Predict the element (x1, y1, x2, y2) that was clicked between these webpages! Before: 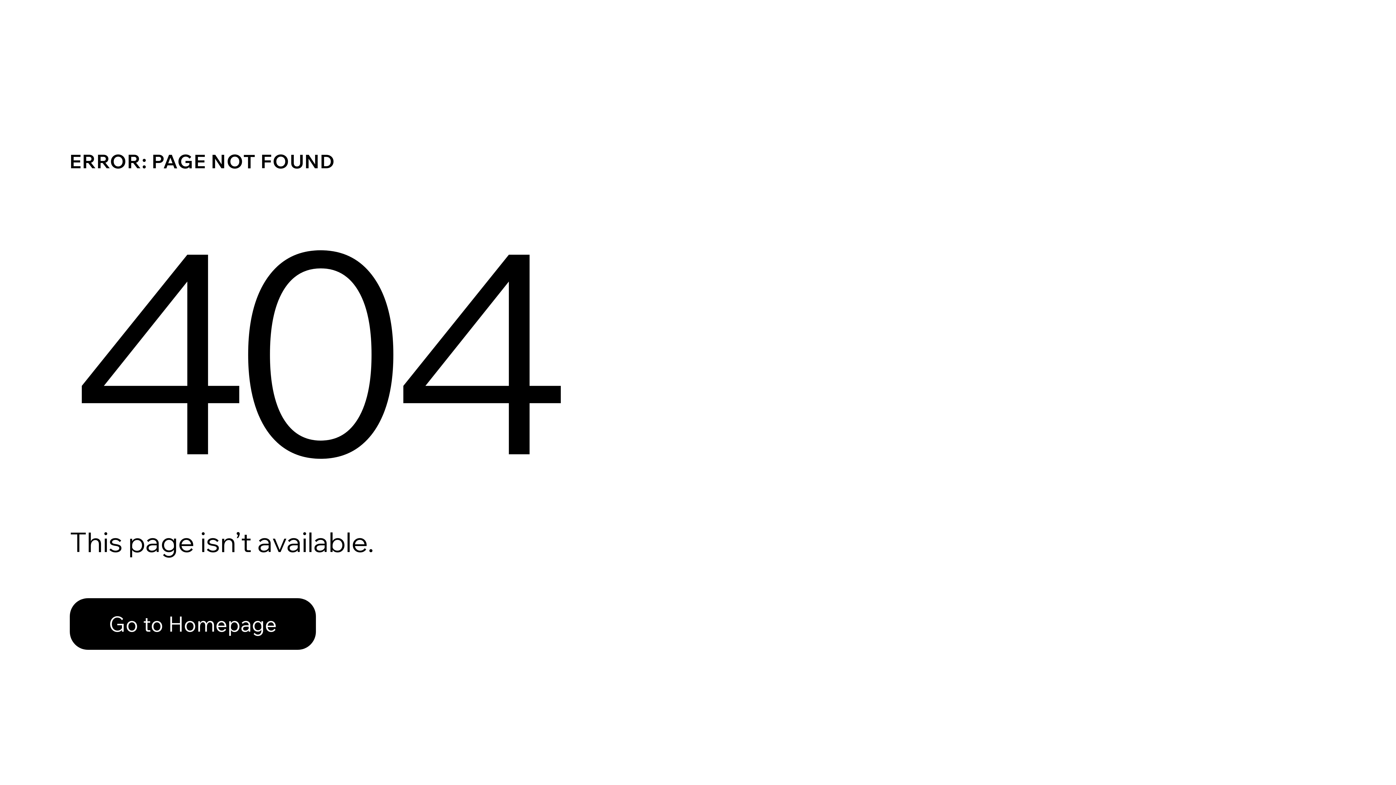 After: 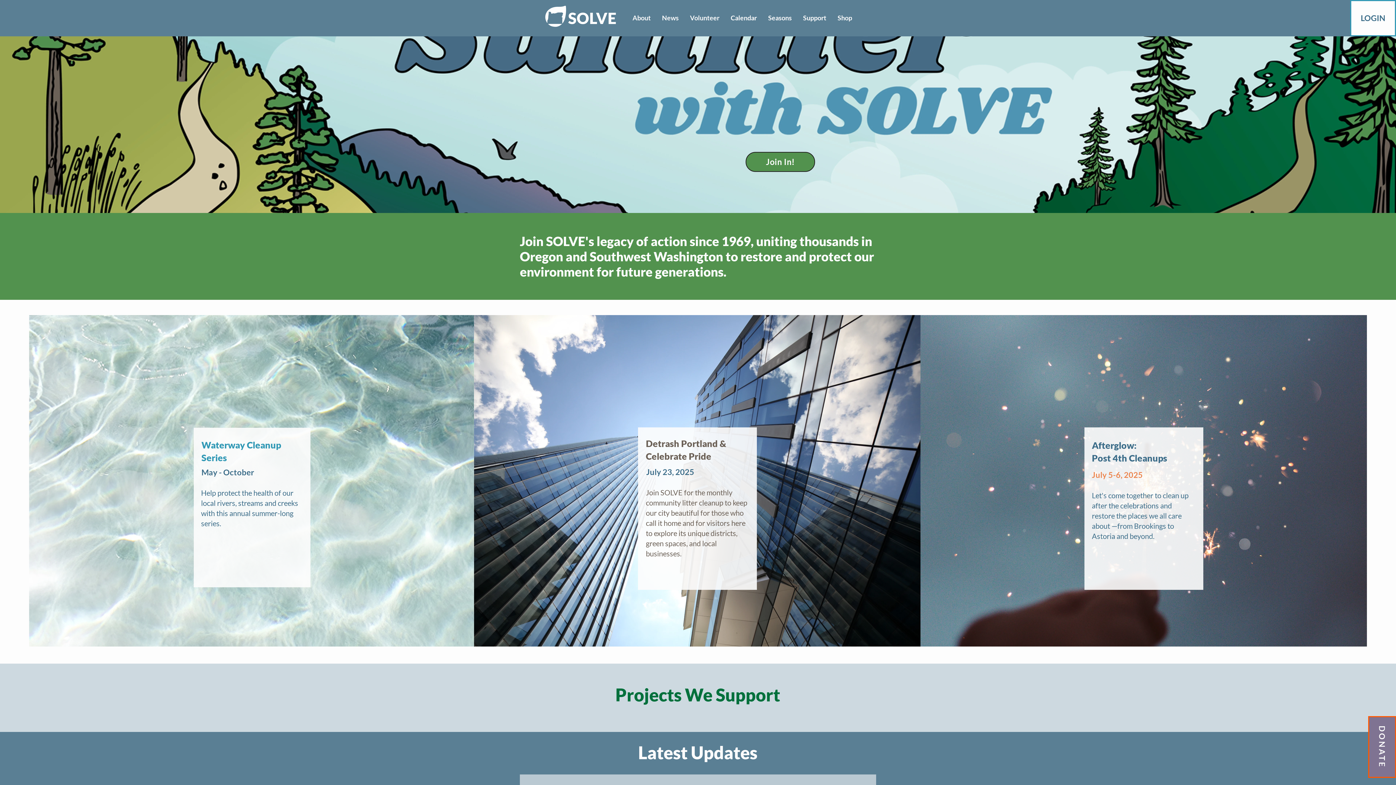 Action: label: Go to Homepage bbox: (69, 582, 768, 659)